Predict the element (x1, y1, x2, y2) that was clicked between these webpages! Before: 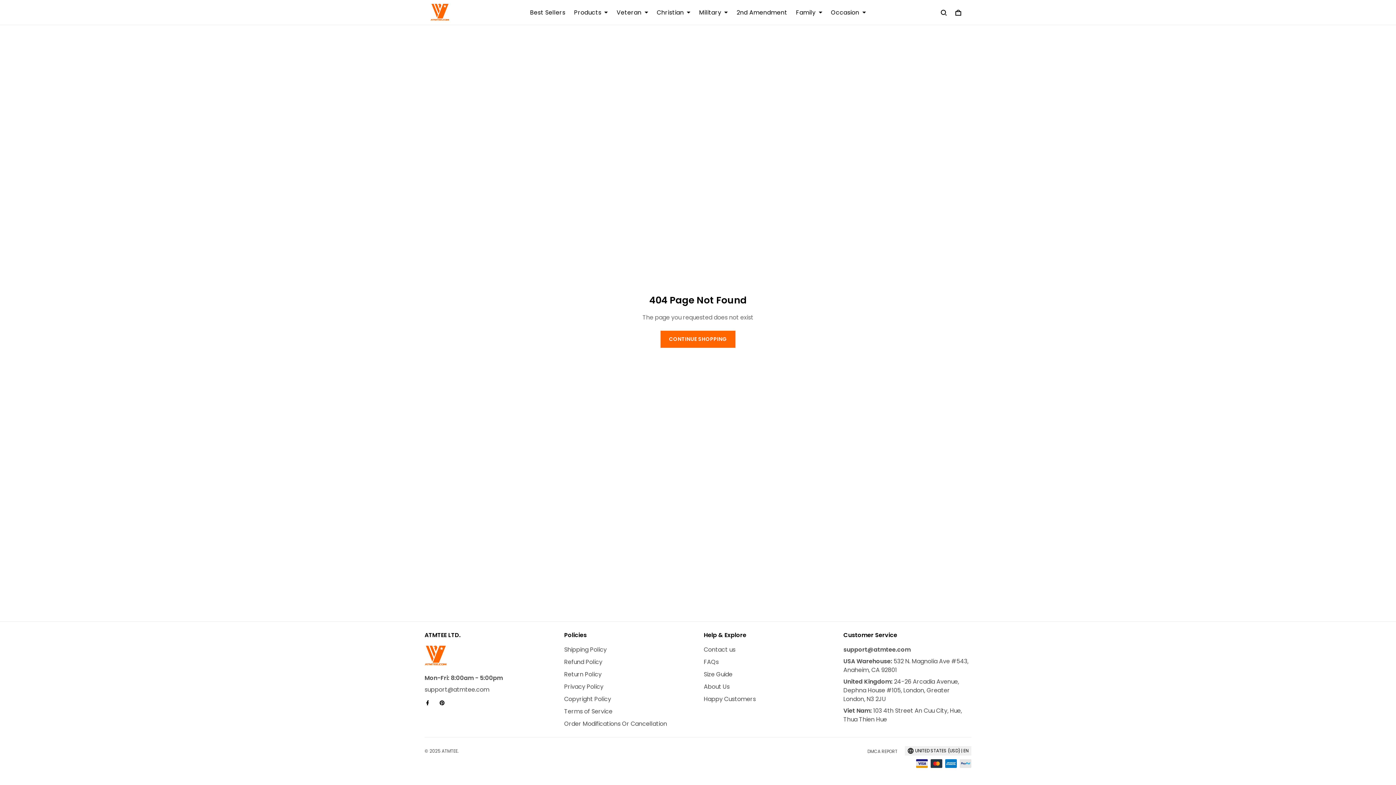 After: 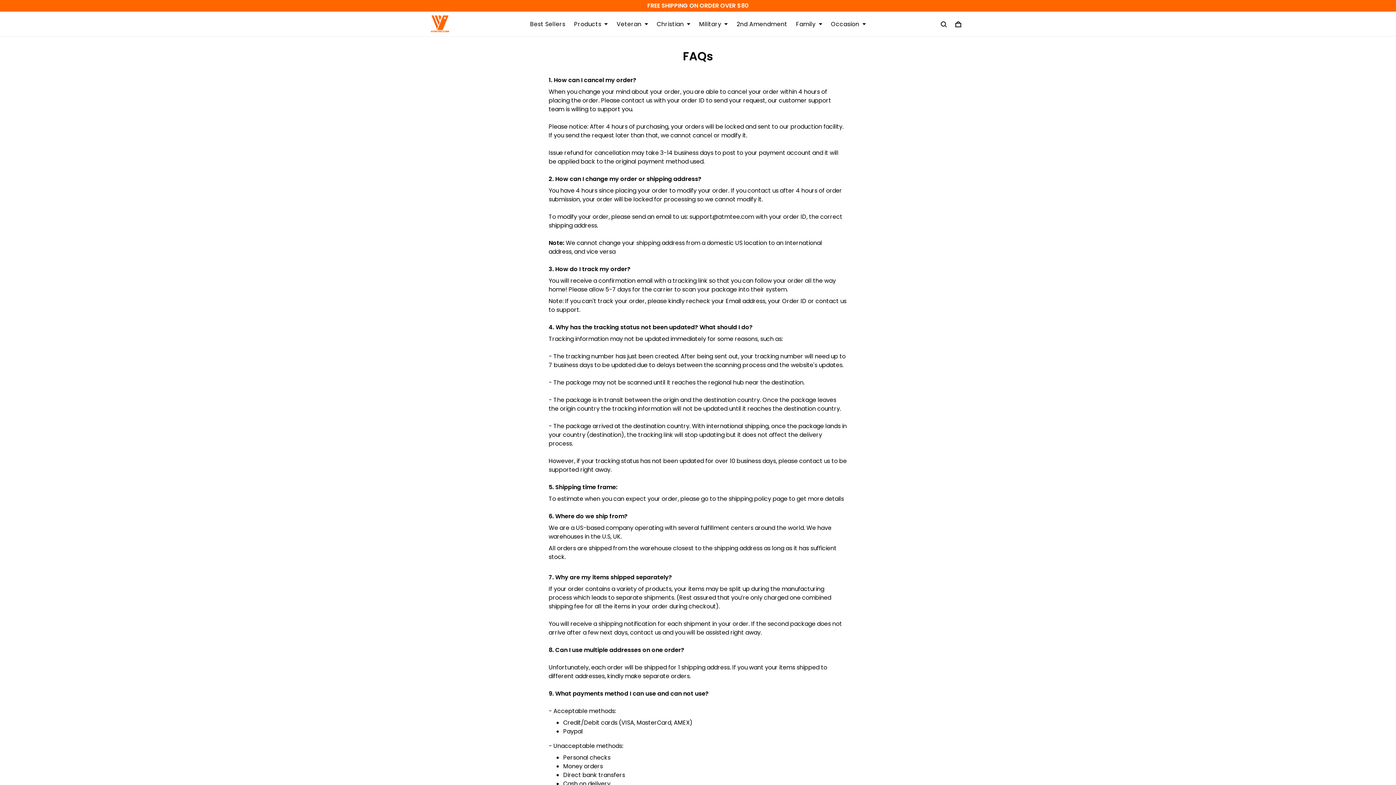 Action: label: FAQs bbox: (704, 658, 718, 666)